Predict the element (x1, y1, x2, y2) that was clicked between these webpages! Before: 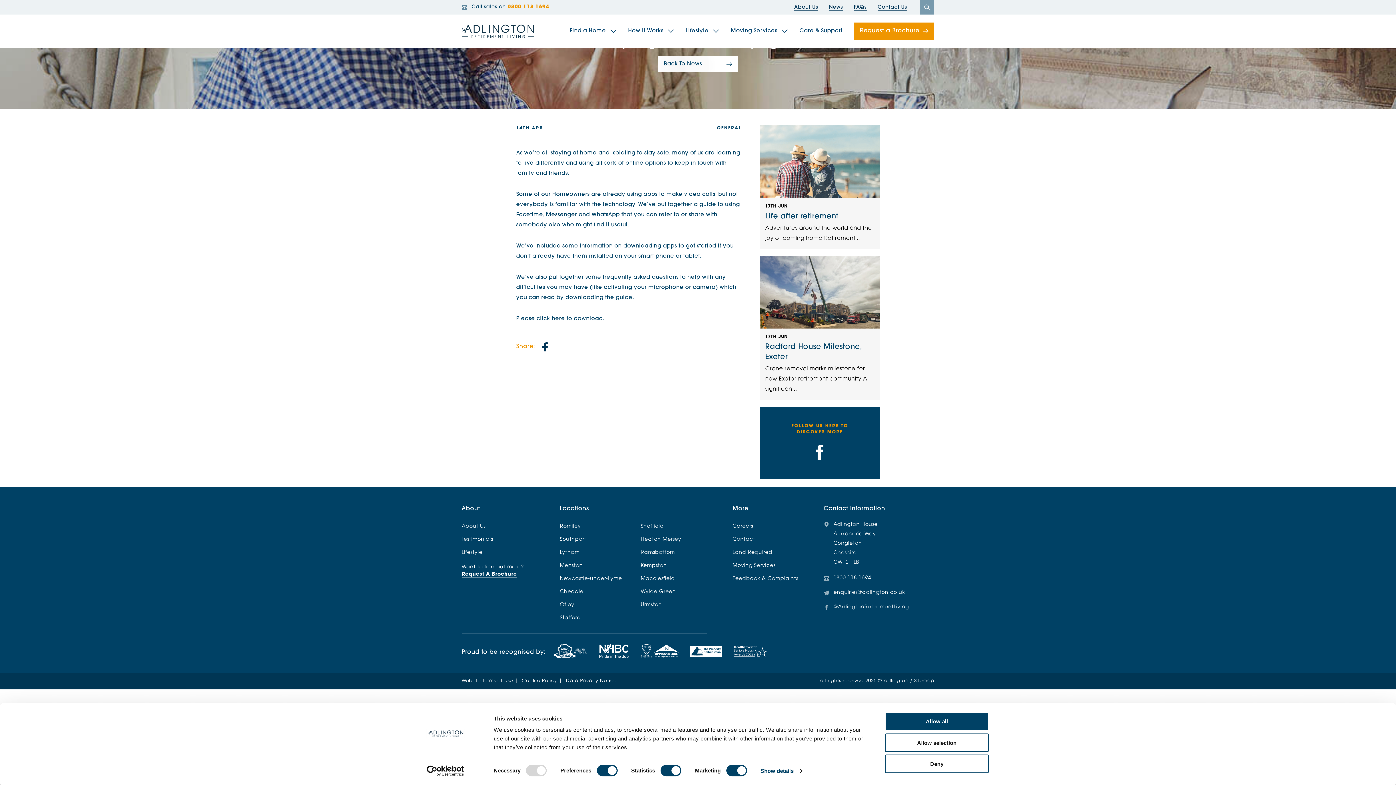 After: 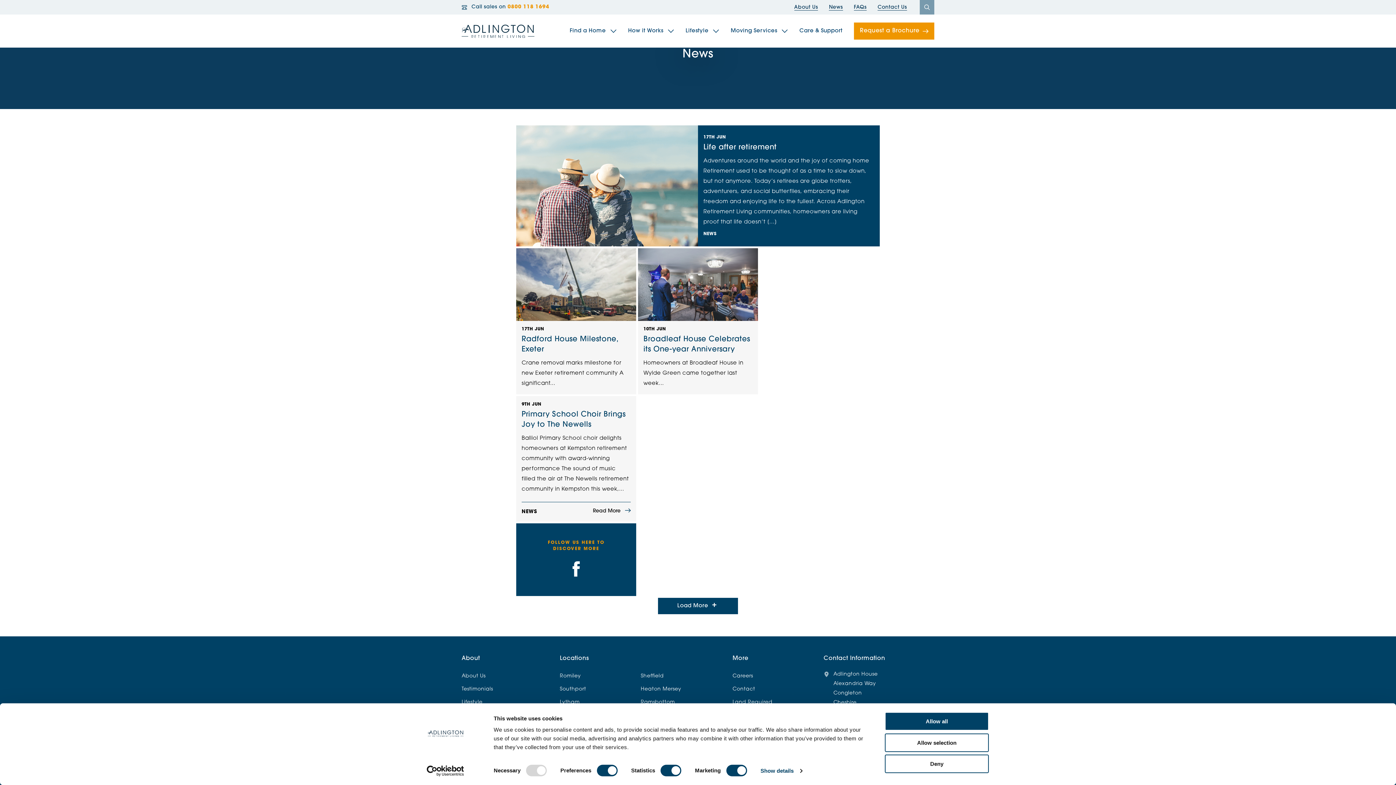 Action: bbox: (658, 56, 738, 72) label: Back To News